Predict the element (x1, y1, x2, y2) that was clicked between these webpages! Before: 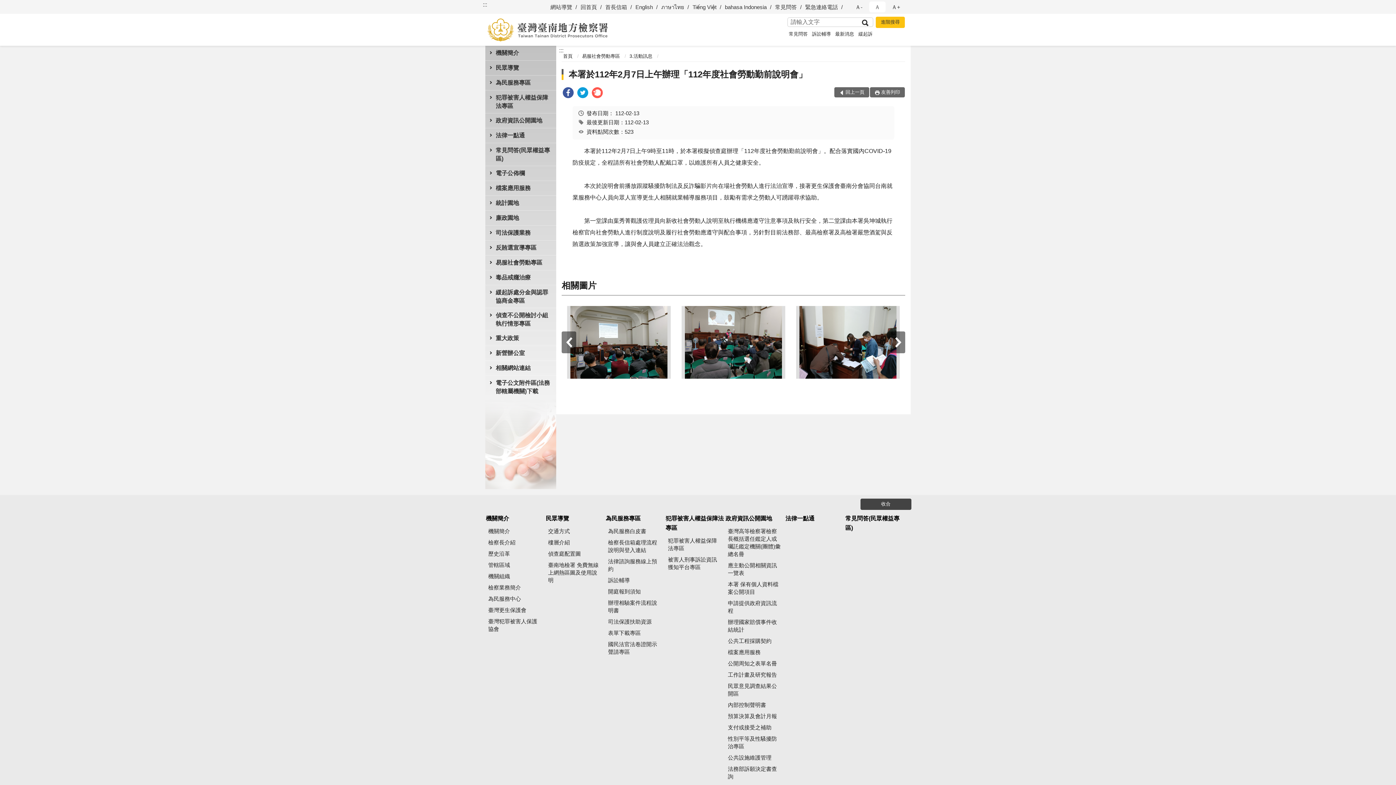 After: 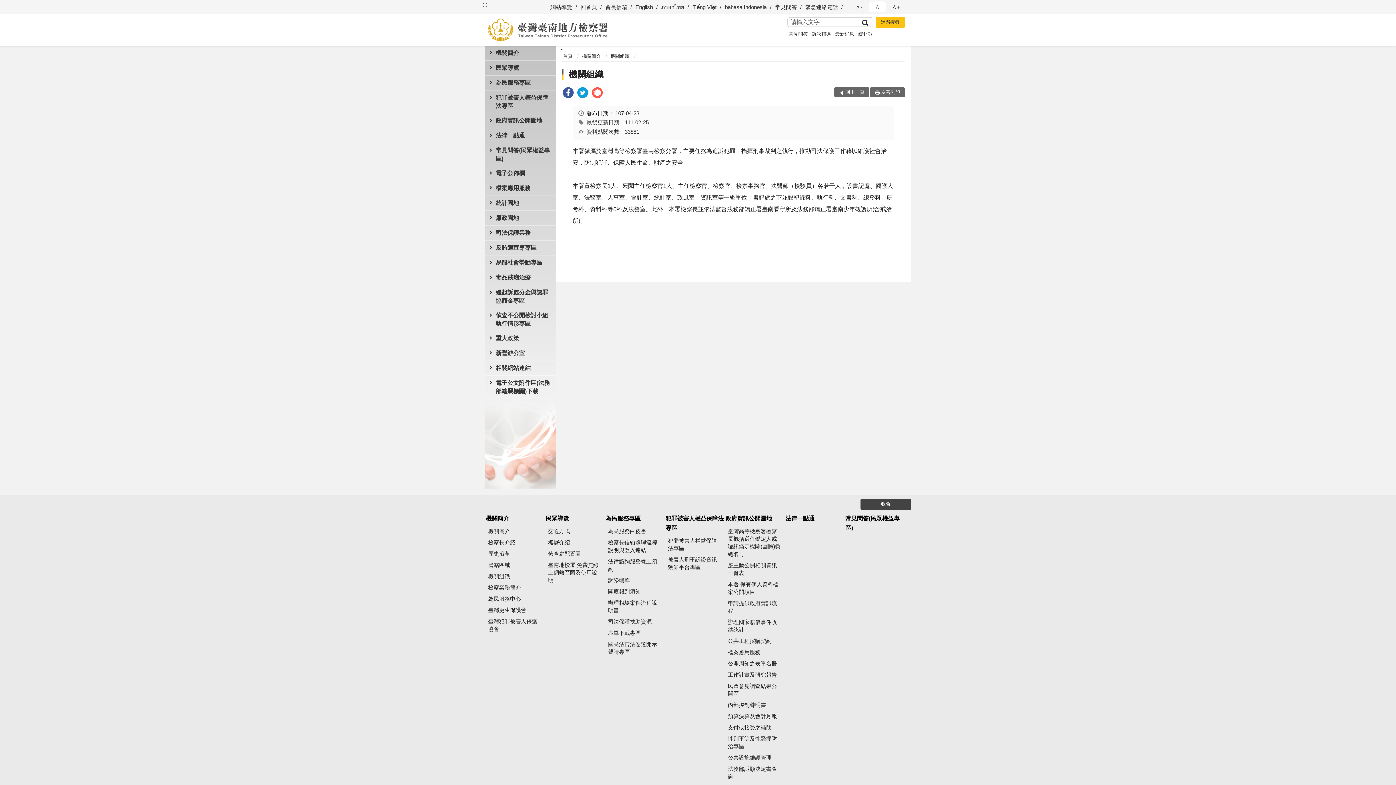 Action: bbox: (485, 571, 545, 581) label: 機關組織